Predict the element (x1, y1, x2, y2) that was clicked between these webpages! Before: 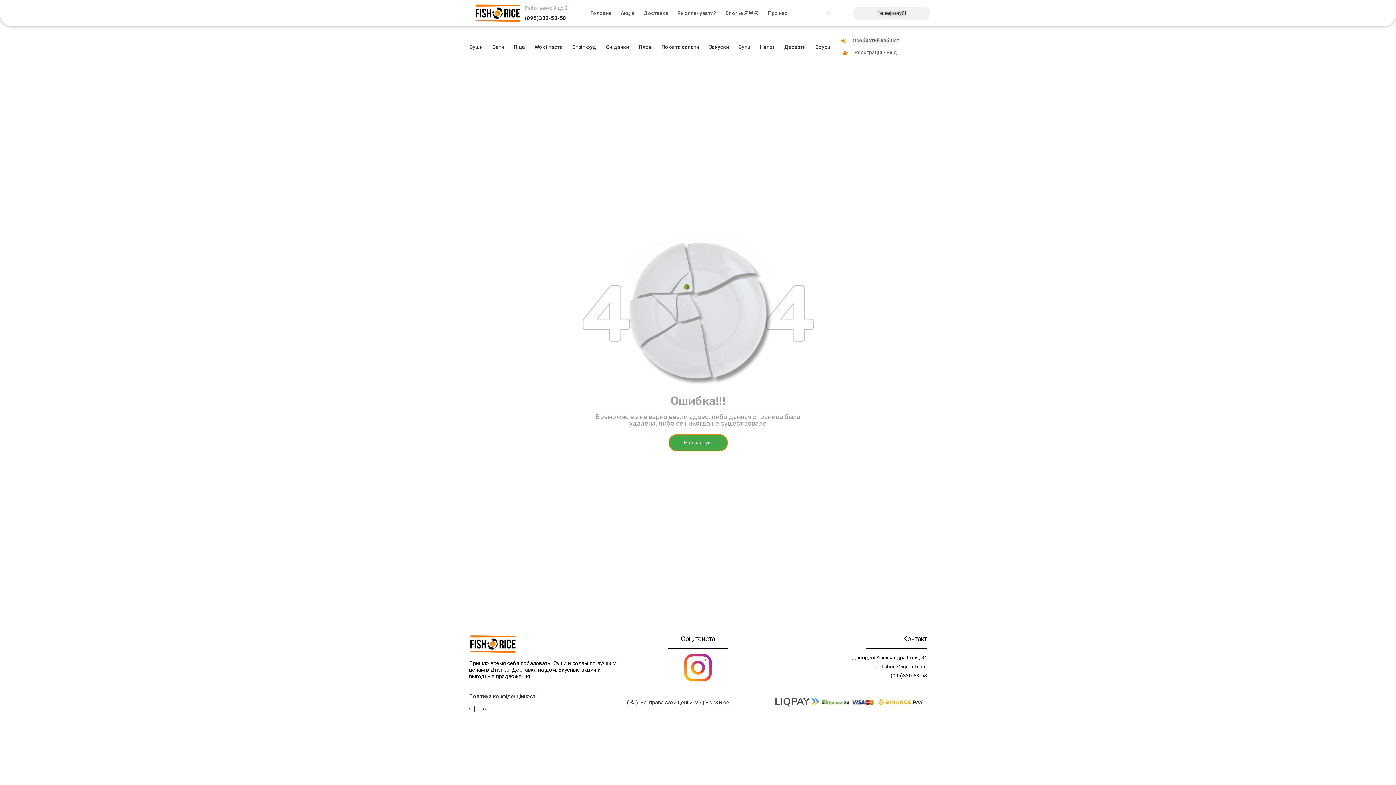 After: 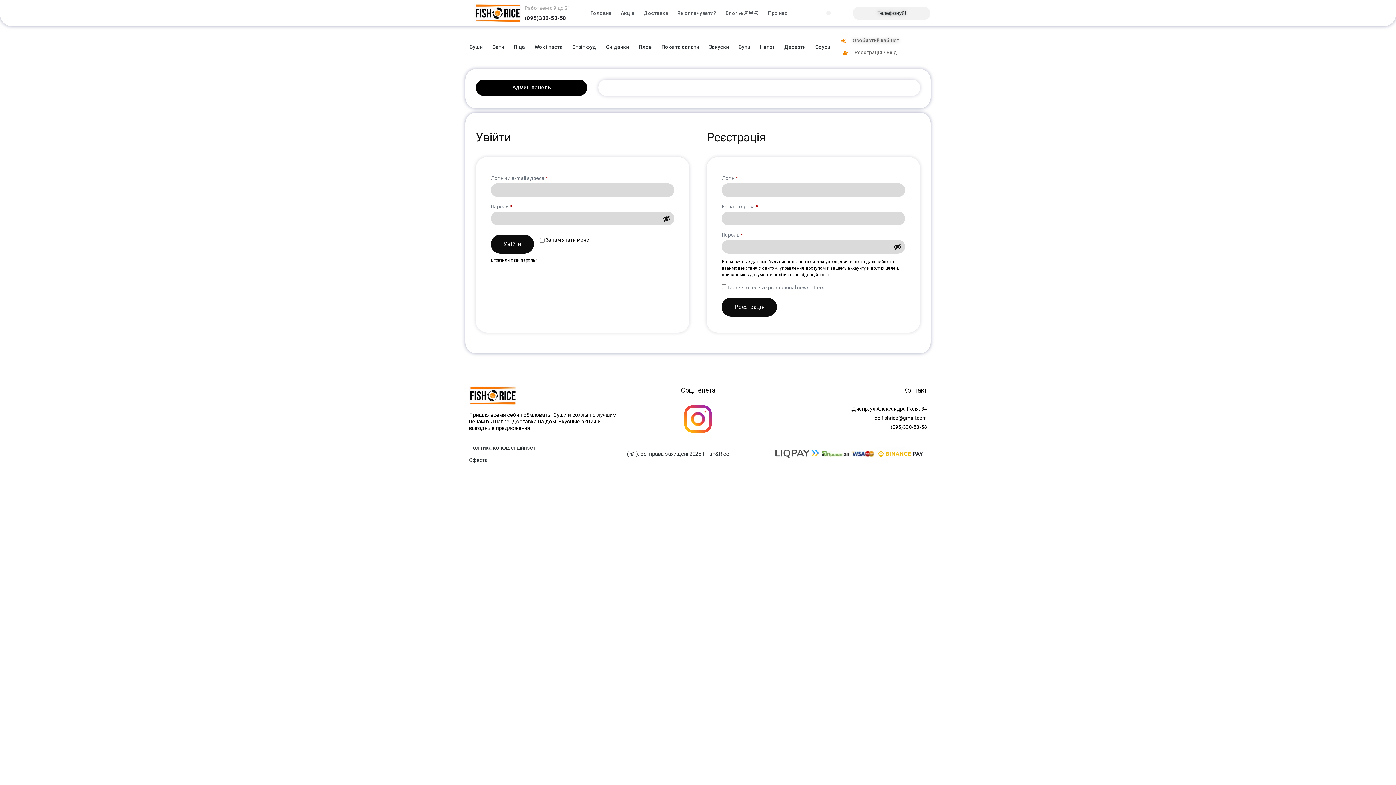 Action: bbox: (834, 36, 906, 44) label: Особистий кабінет